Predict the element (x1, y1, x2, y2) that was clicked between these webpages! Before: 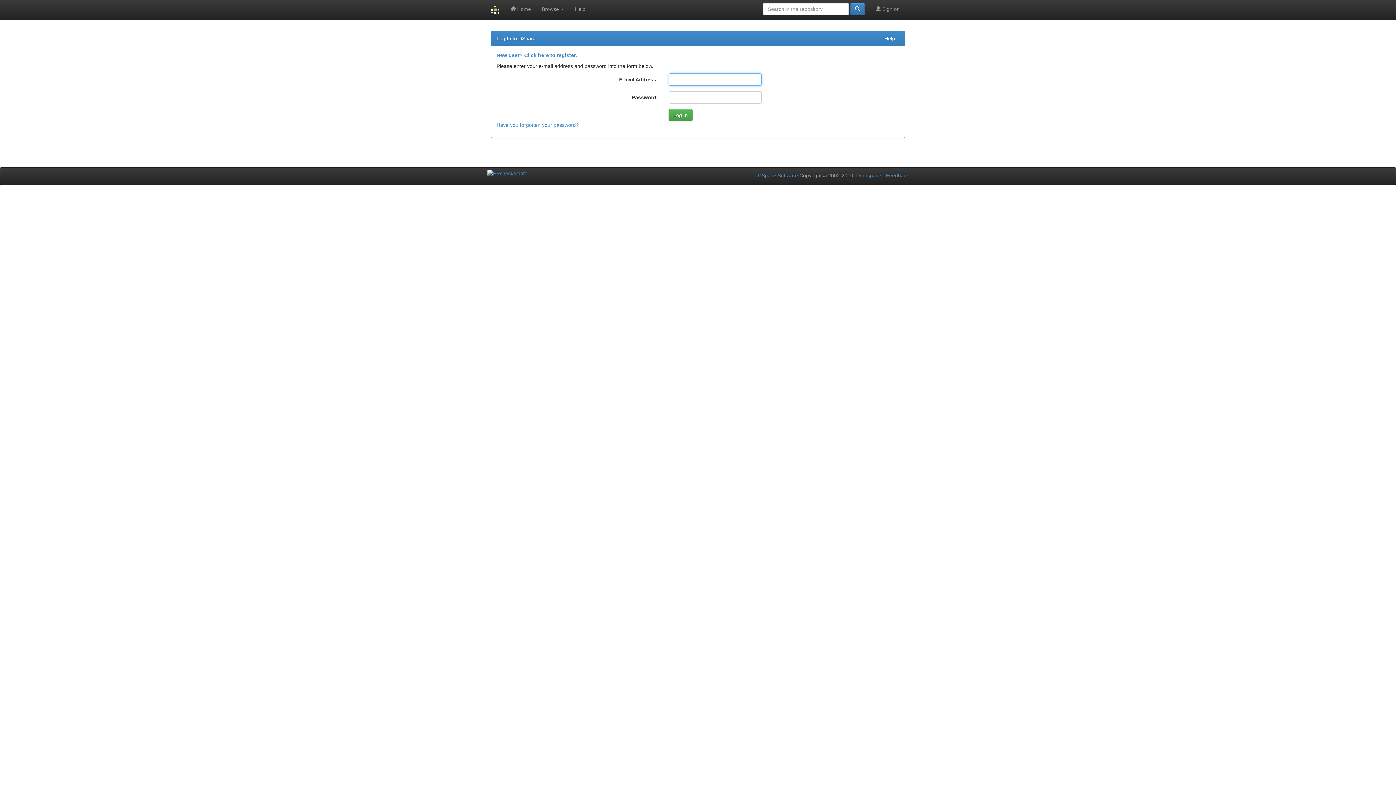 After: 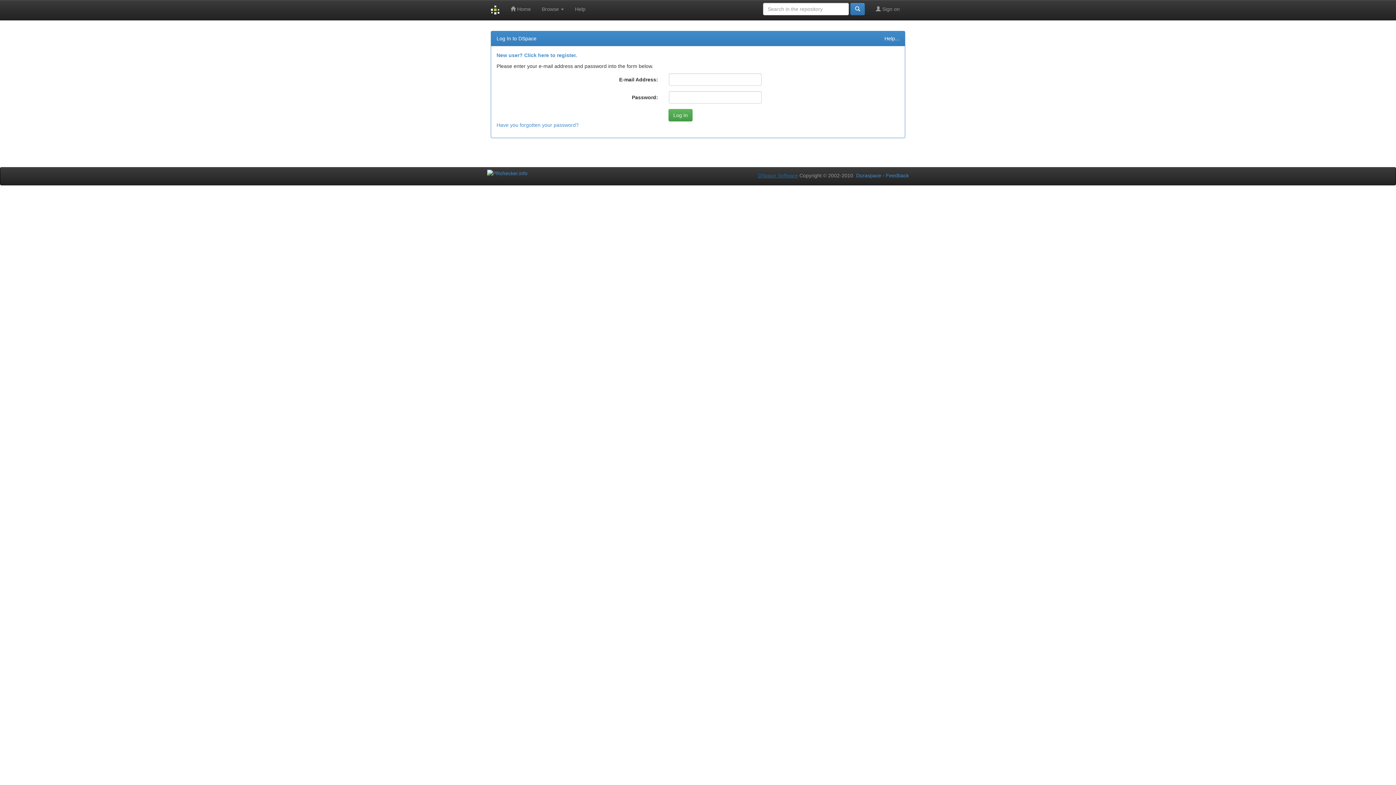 Action: label: DSpace Software bbox: (758, 172, 798, 178)